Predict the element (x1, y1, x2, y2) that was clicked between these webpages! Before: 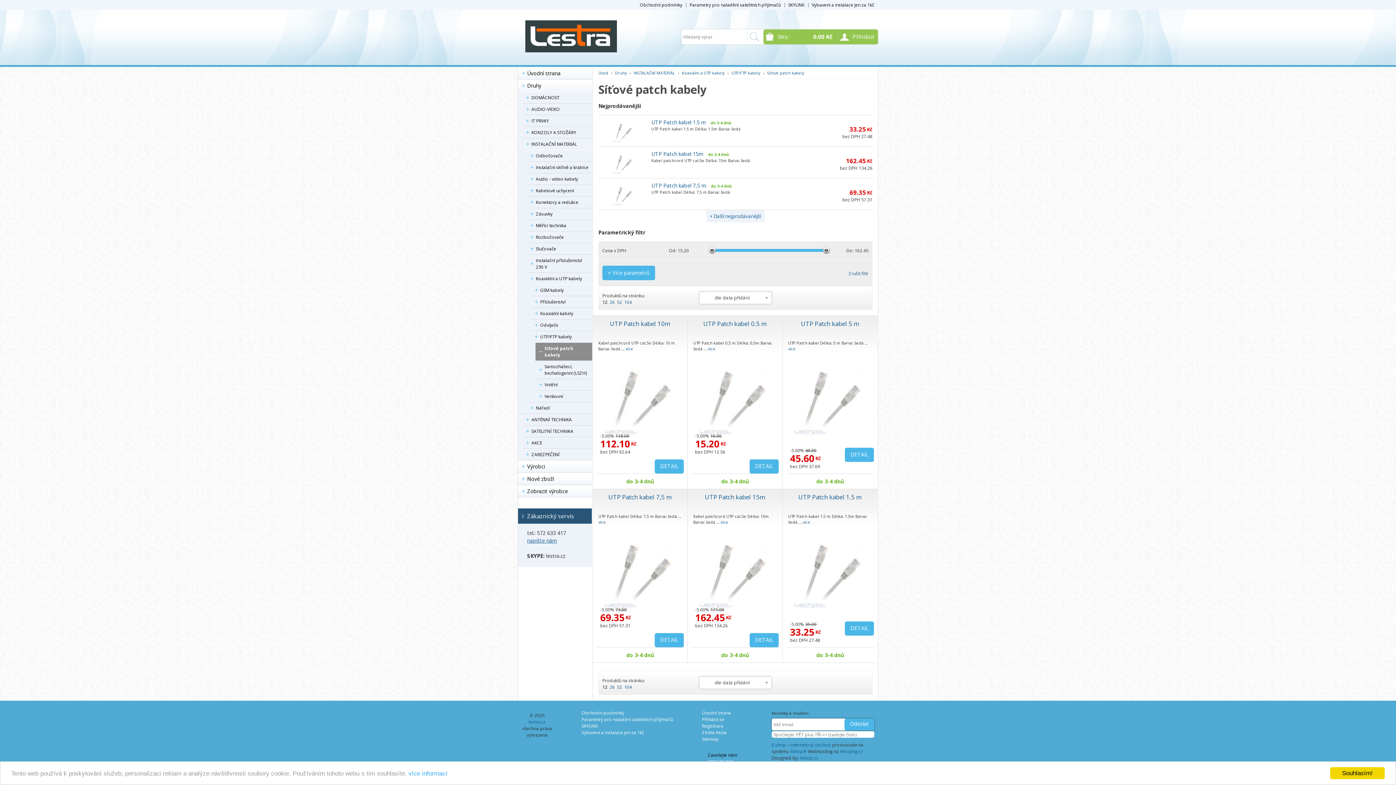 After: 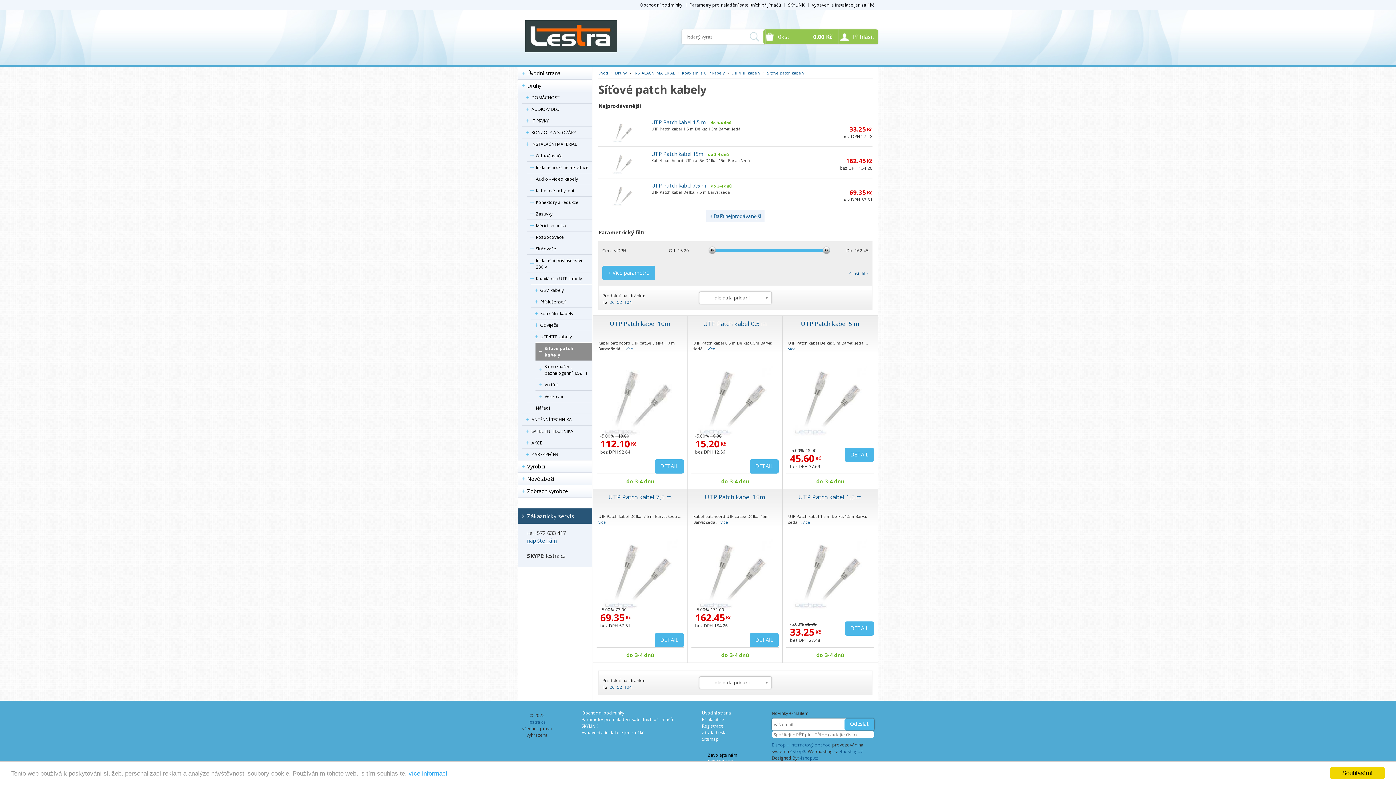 Action: label: Síťové patch kabely bbox: (767, 70, 804, 75)